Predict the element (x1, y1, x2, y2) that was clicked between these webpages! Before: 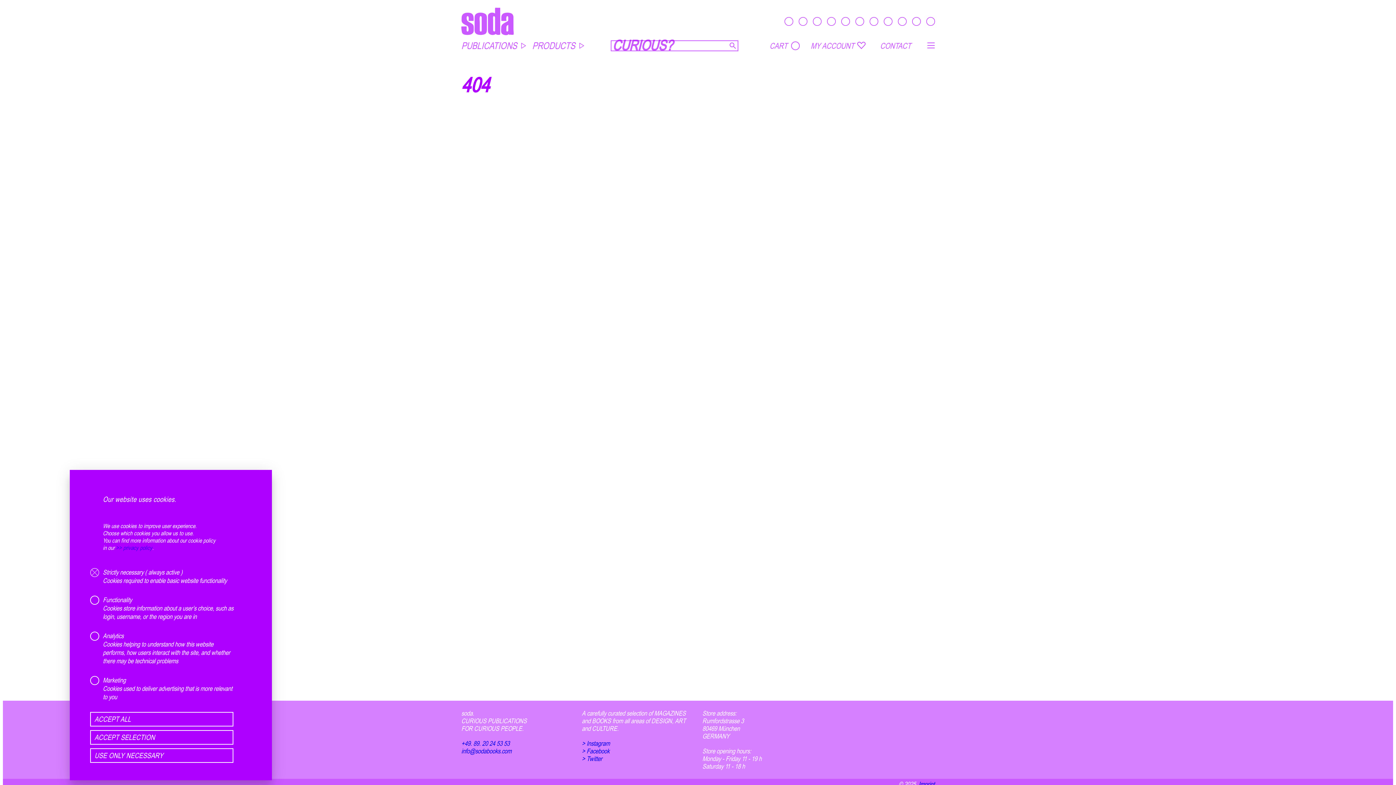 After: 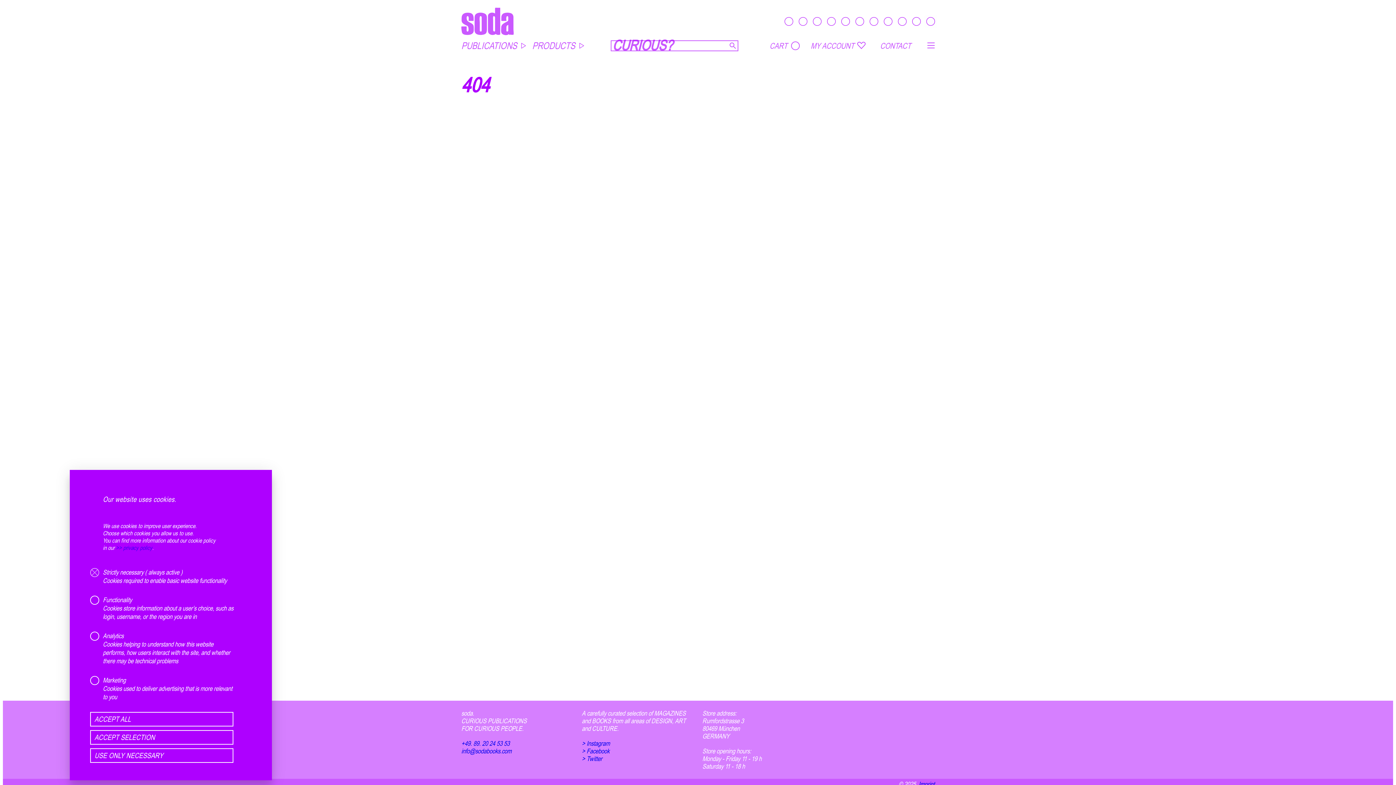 Action: bbox: (461, 747, 573, 755) label: info@sodabooks.com